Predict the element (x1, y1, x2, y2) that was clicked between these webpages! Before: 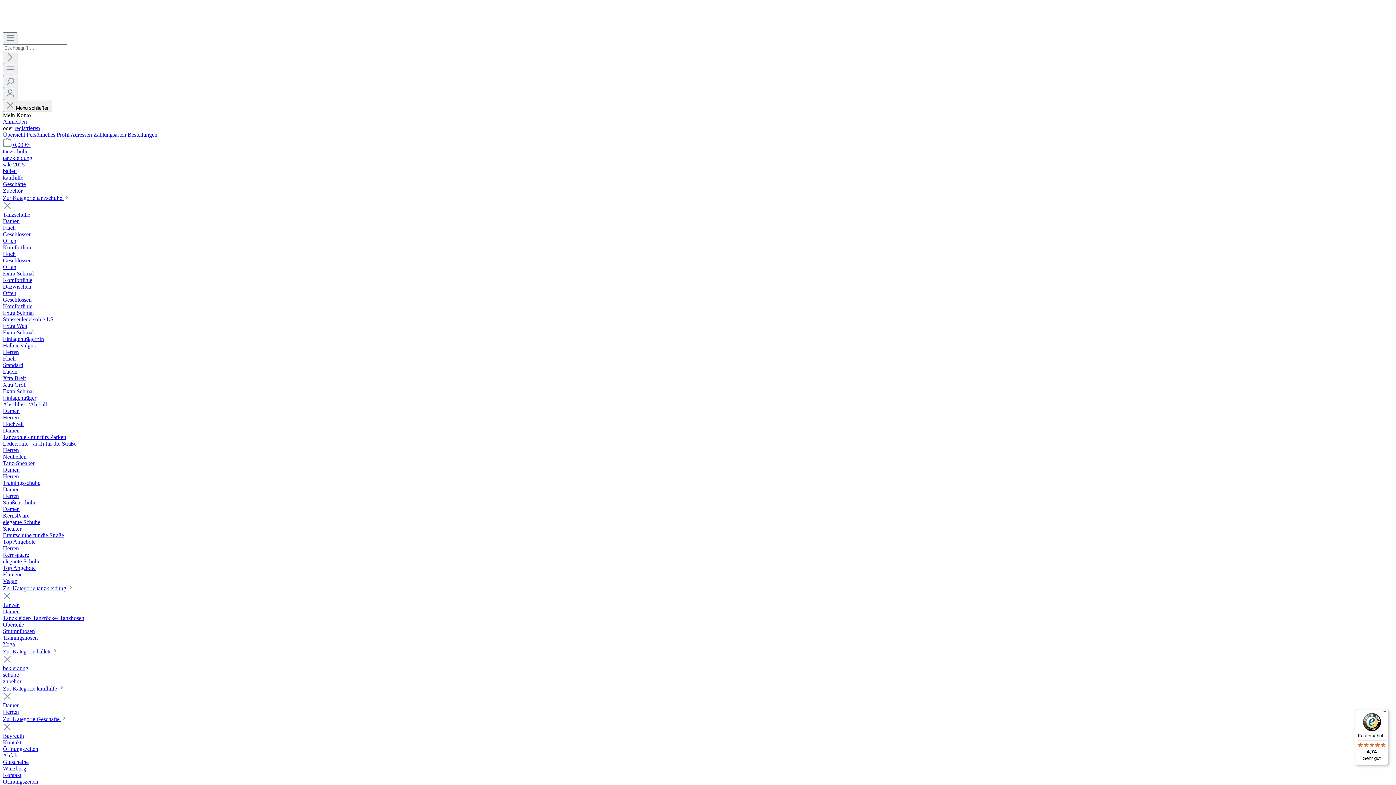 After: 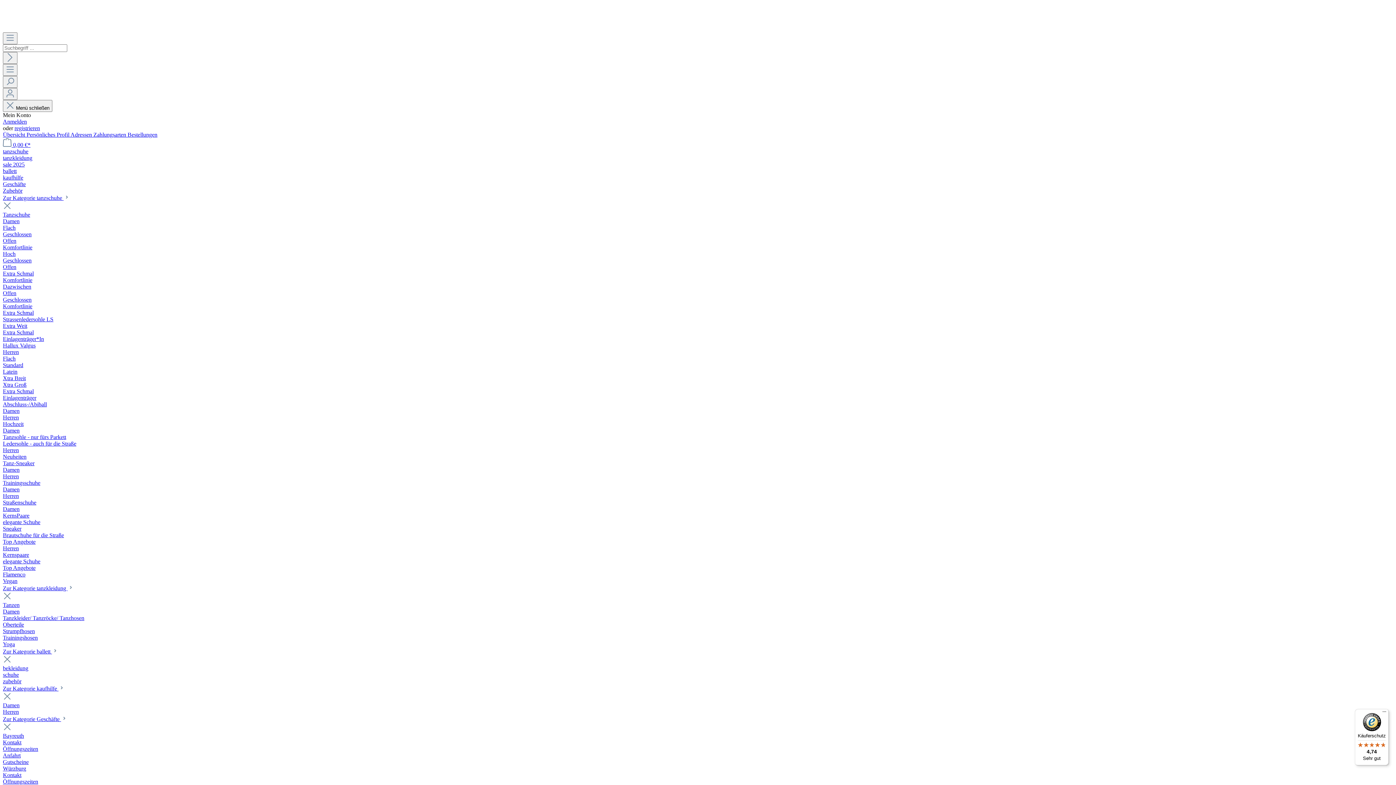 Action: label: elegante Schuhe bbox: (2, 558, 40, 564)